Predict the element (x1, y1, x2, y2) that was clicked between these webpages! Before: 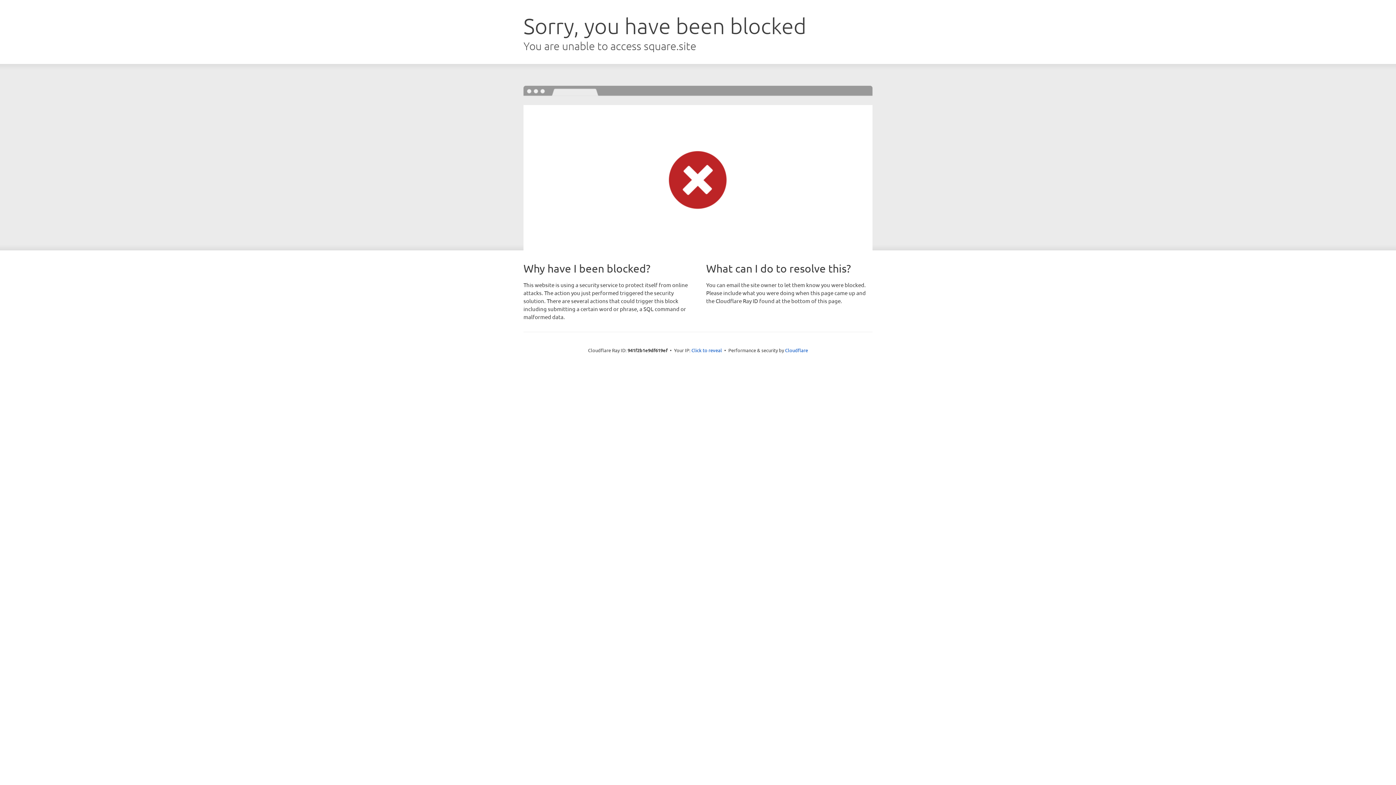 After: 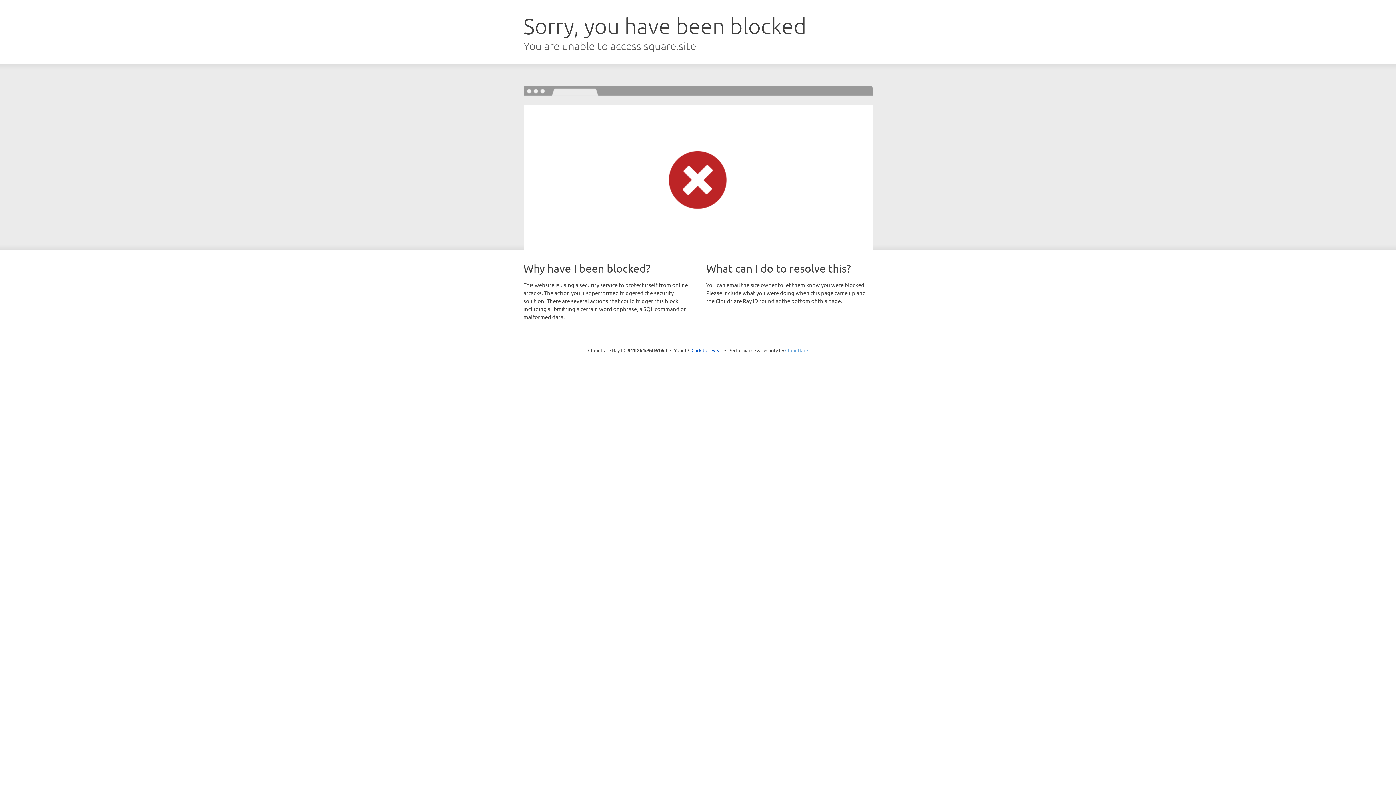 Action: bbox: (785, 347, 808, 353) label: Cloudflare